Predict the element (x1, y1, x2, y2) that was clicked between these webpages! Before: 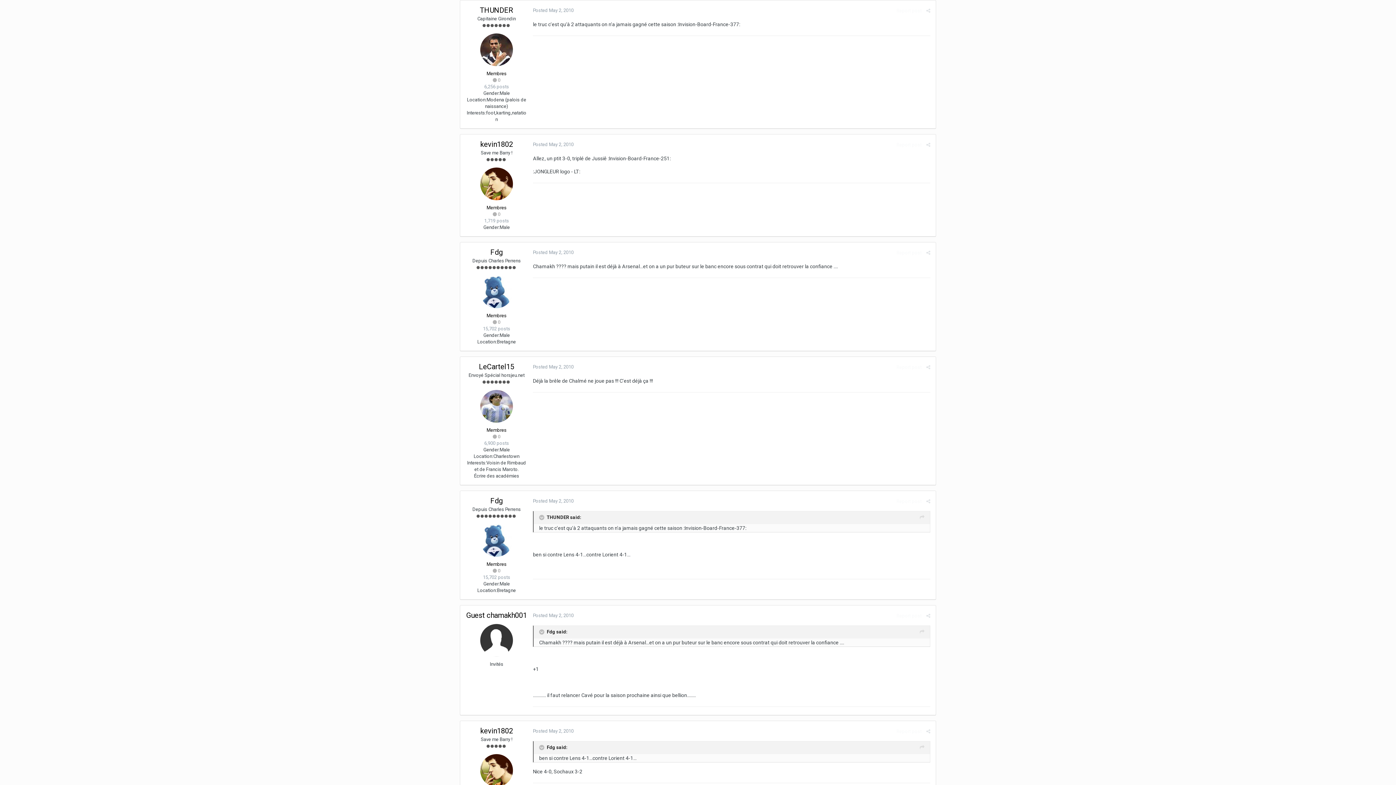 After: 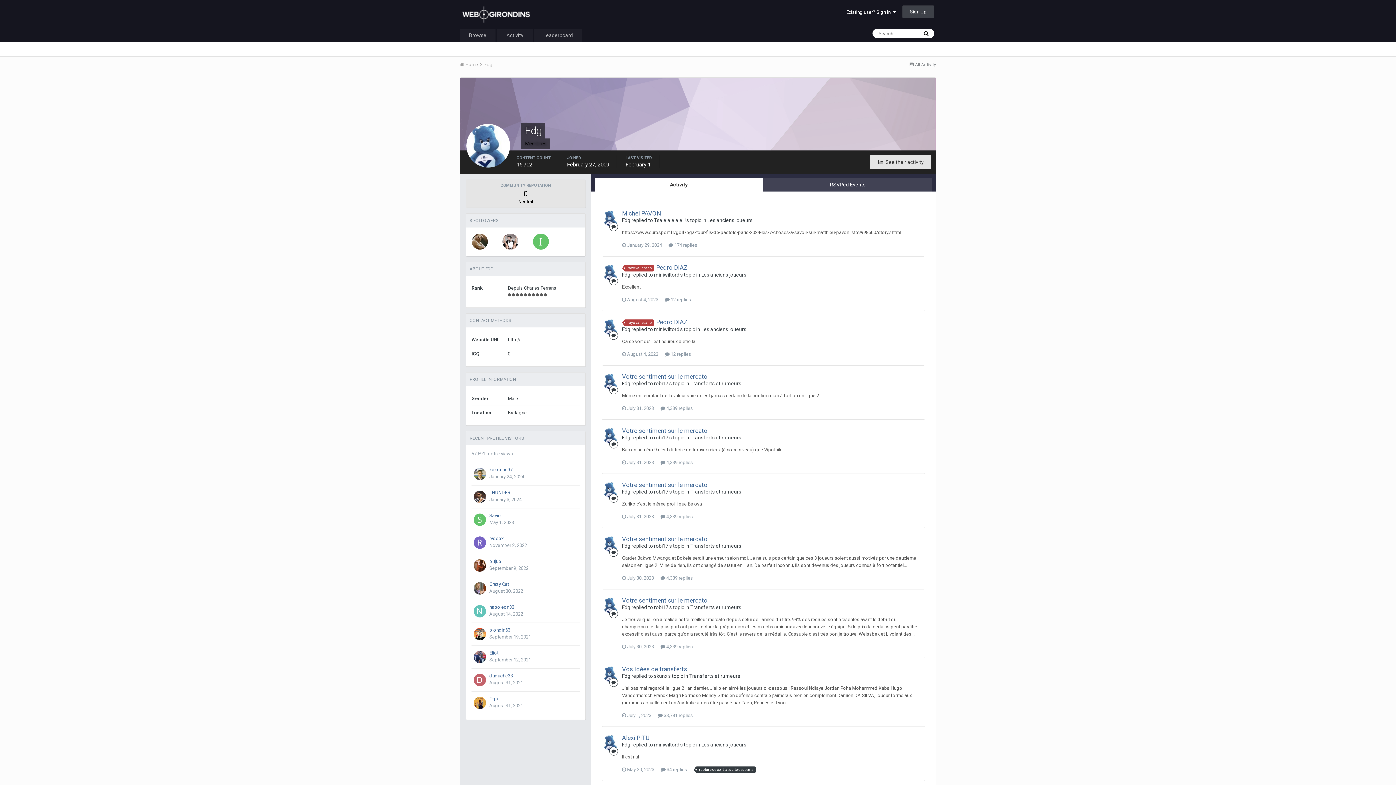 Action: bbox: (480, 275, 513, 308)